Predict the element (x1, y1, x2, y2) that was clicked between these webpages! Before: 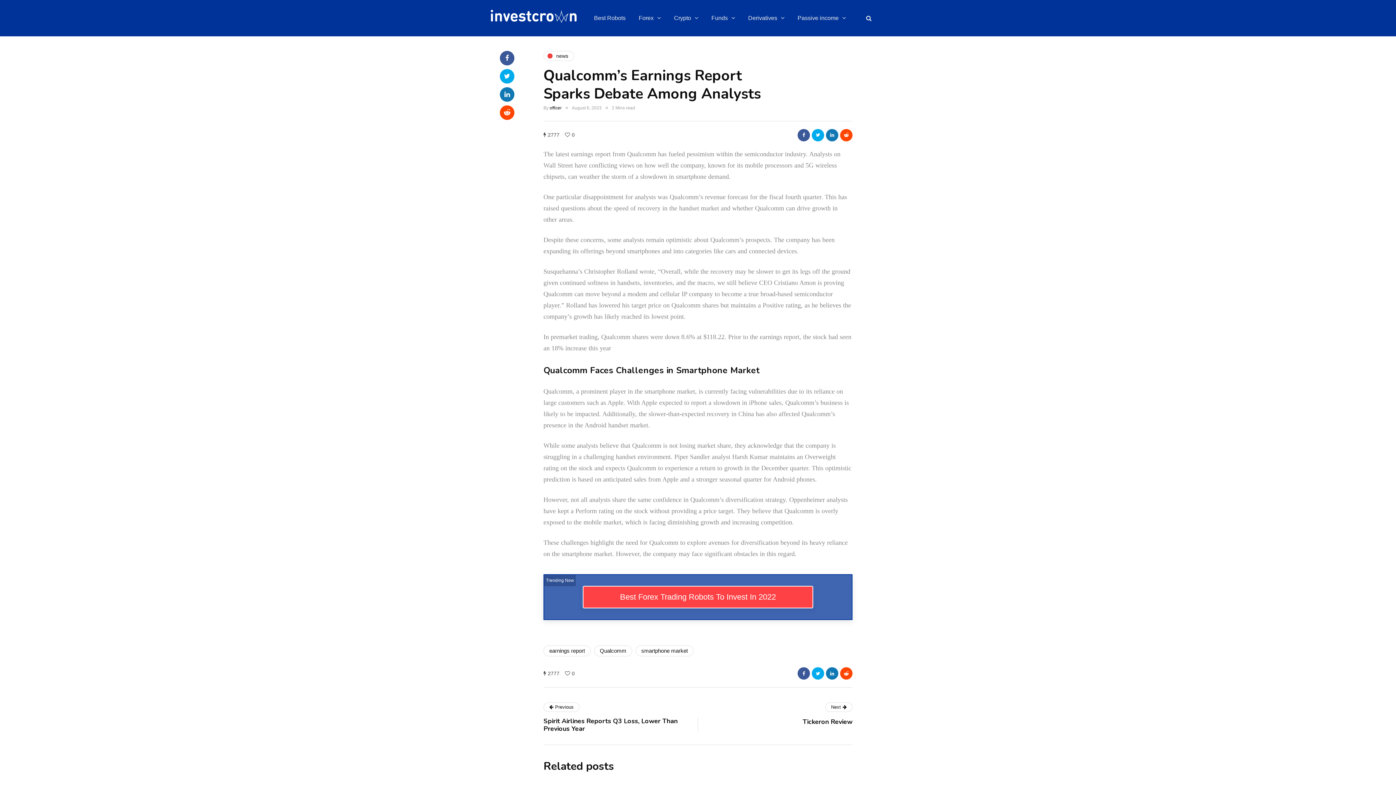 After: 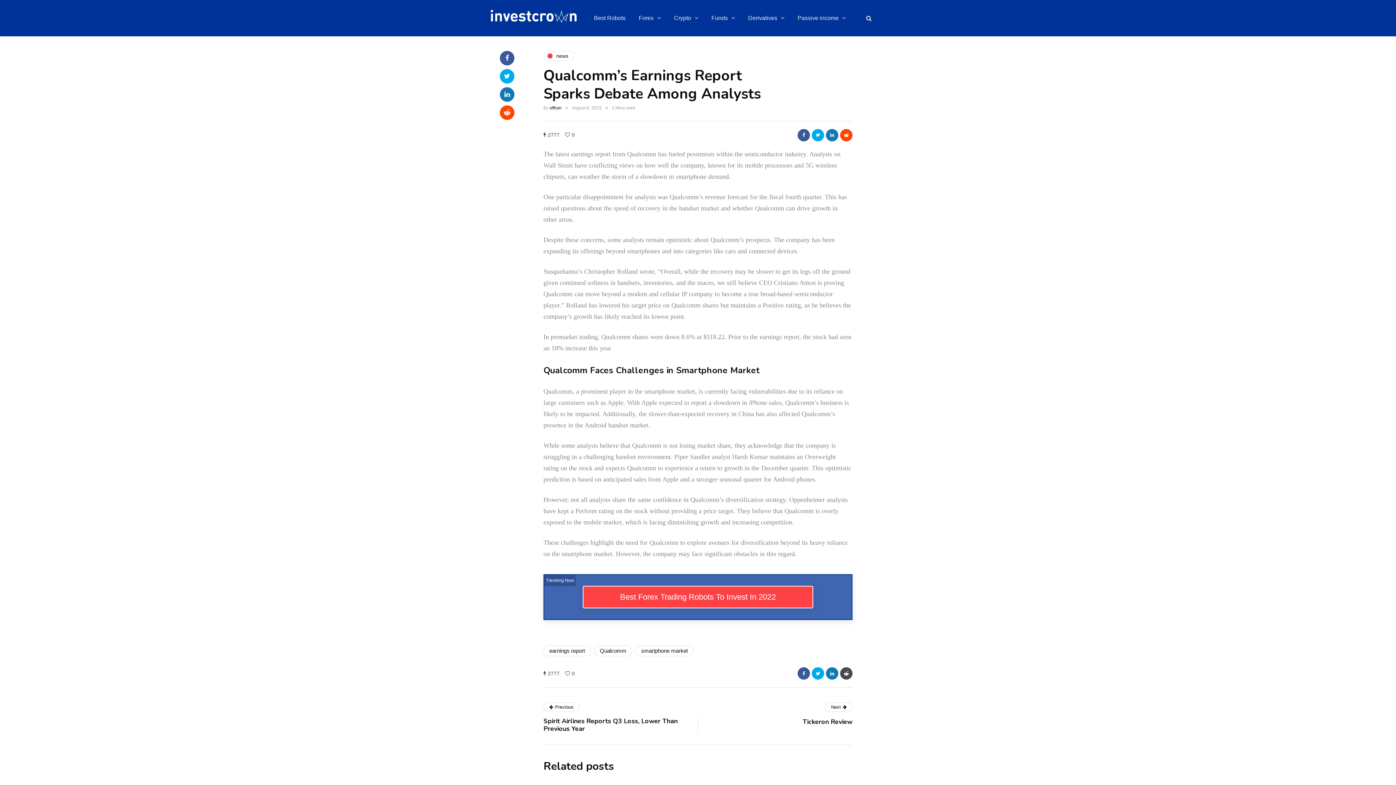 Action: bbox: (840, 667, 852, 680)